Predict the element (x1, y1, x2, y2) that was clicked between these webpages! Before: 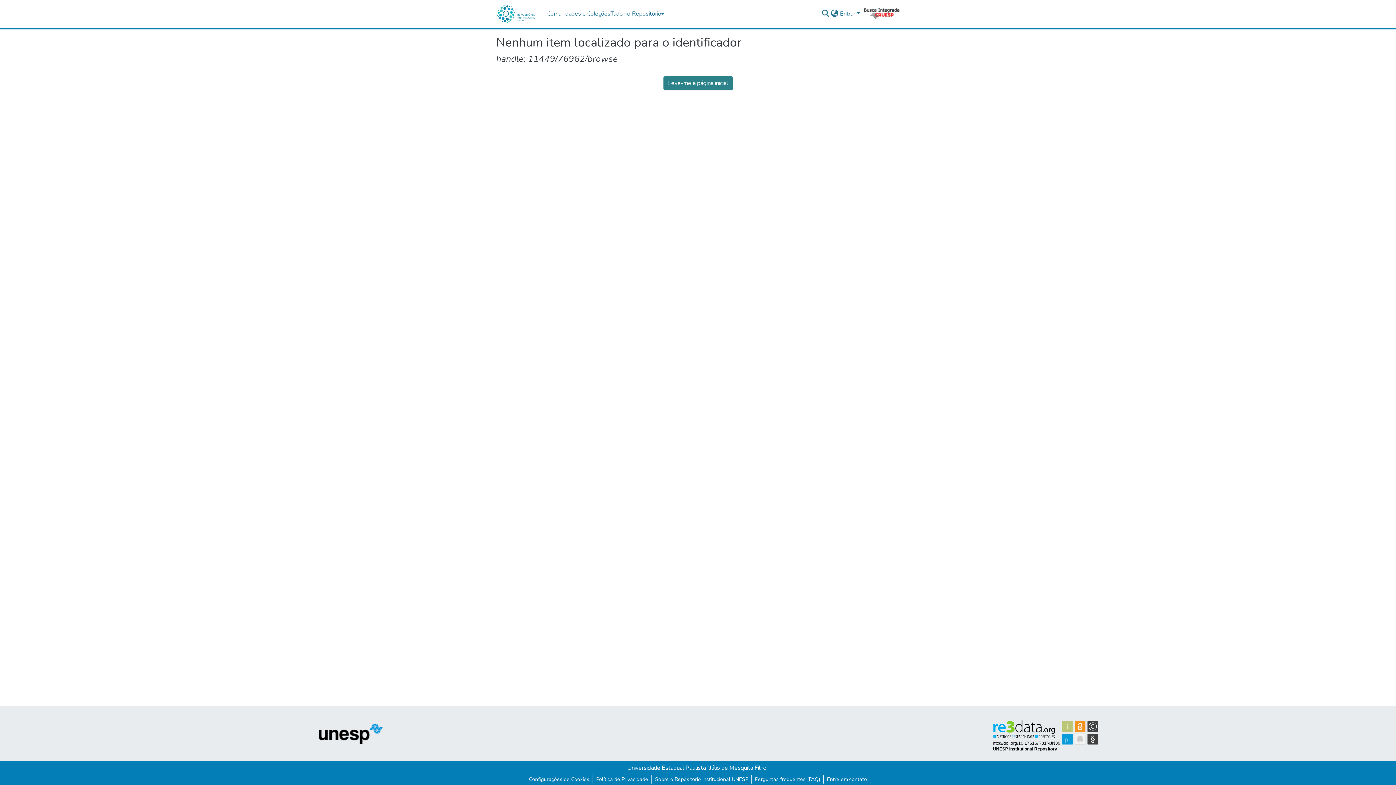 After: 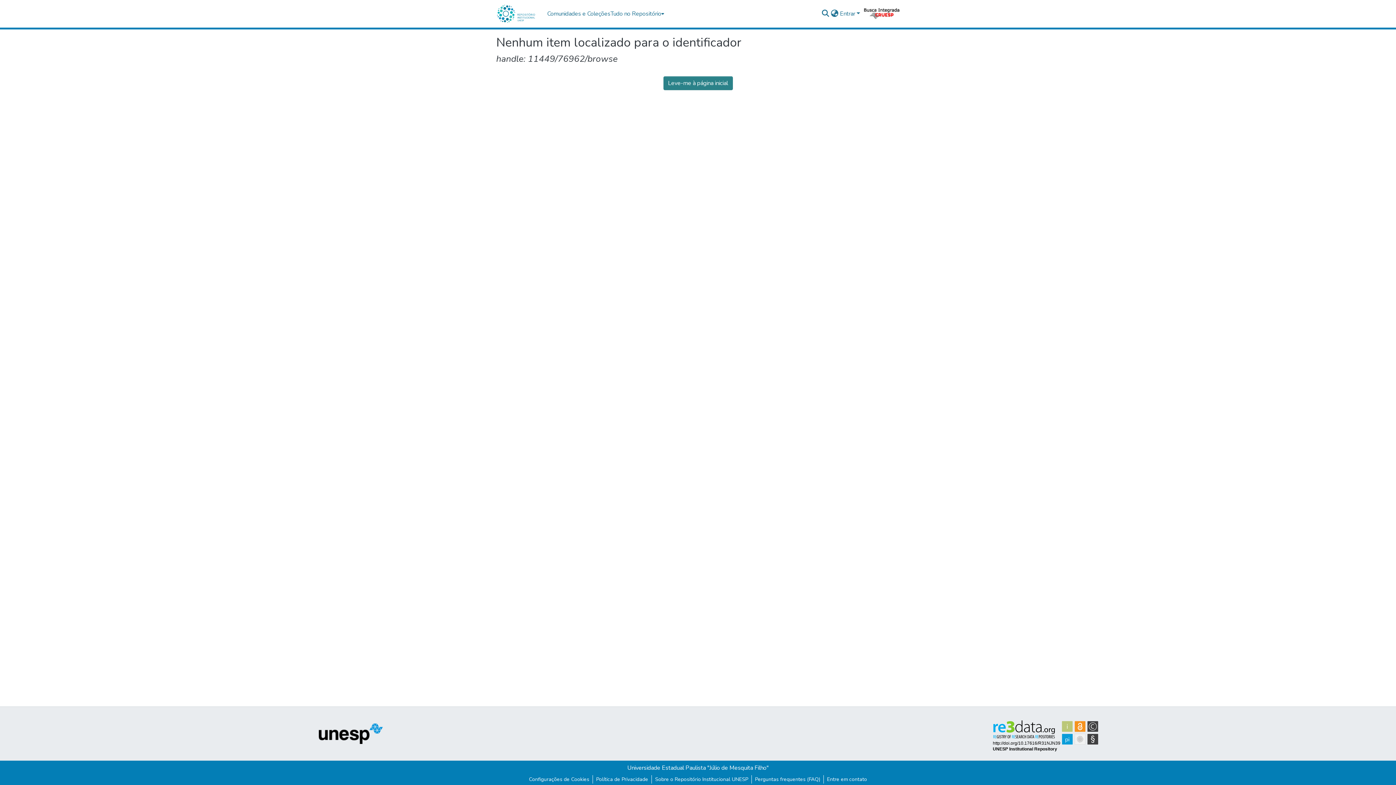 Action: bbox: (989, 716, 1102, 752)